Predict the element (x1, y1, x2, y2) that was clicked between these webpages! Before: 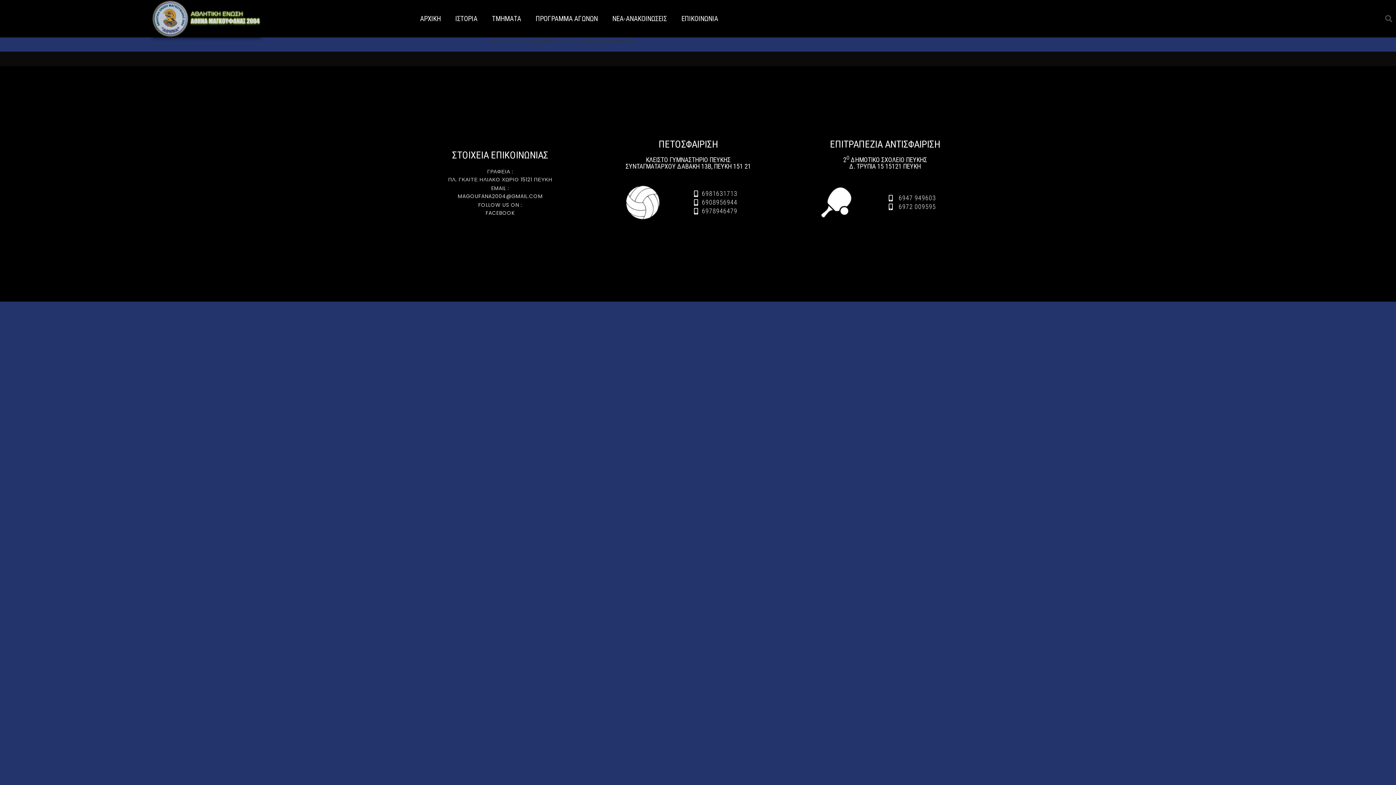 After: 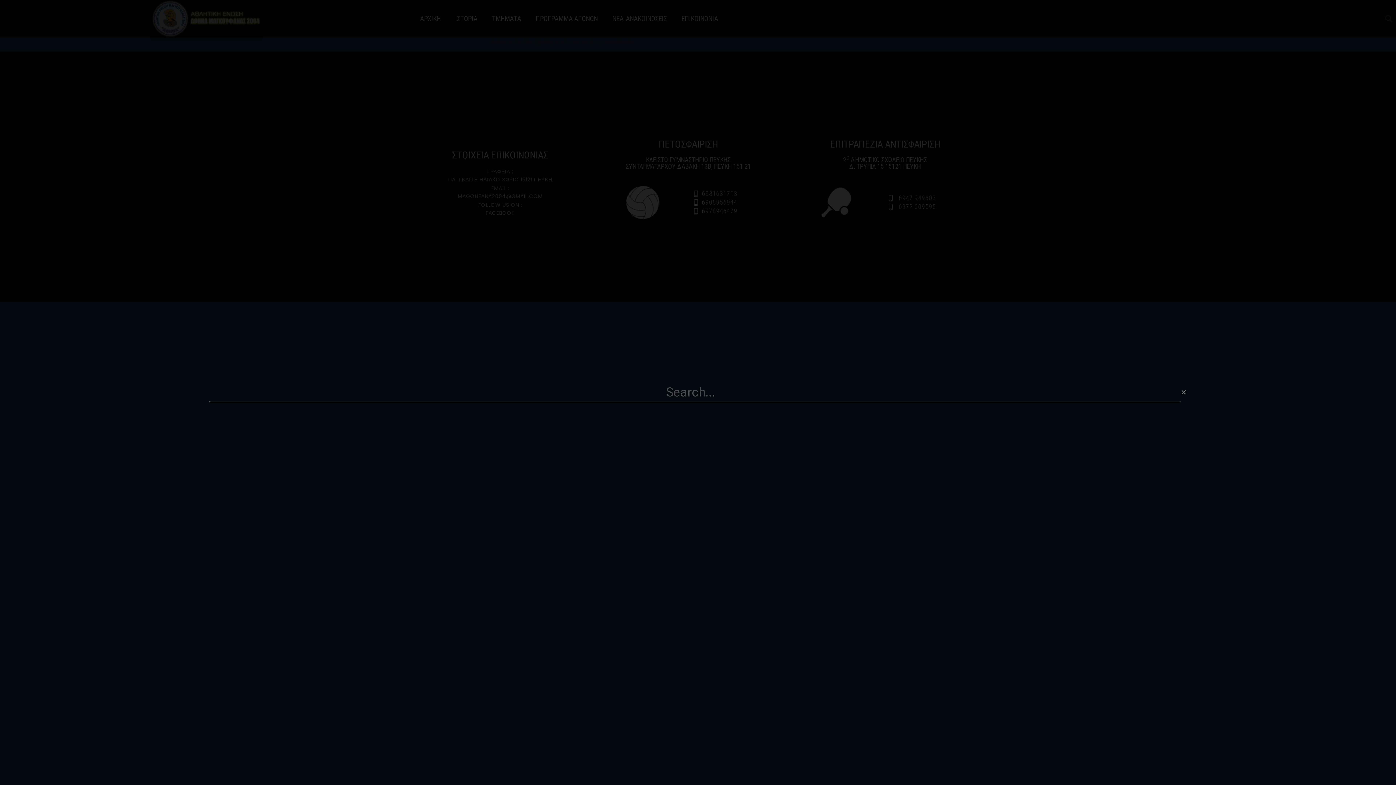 Action: bbox: (1381, 11, 1396, 26) label: Search